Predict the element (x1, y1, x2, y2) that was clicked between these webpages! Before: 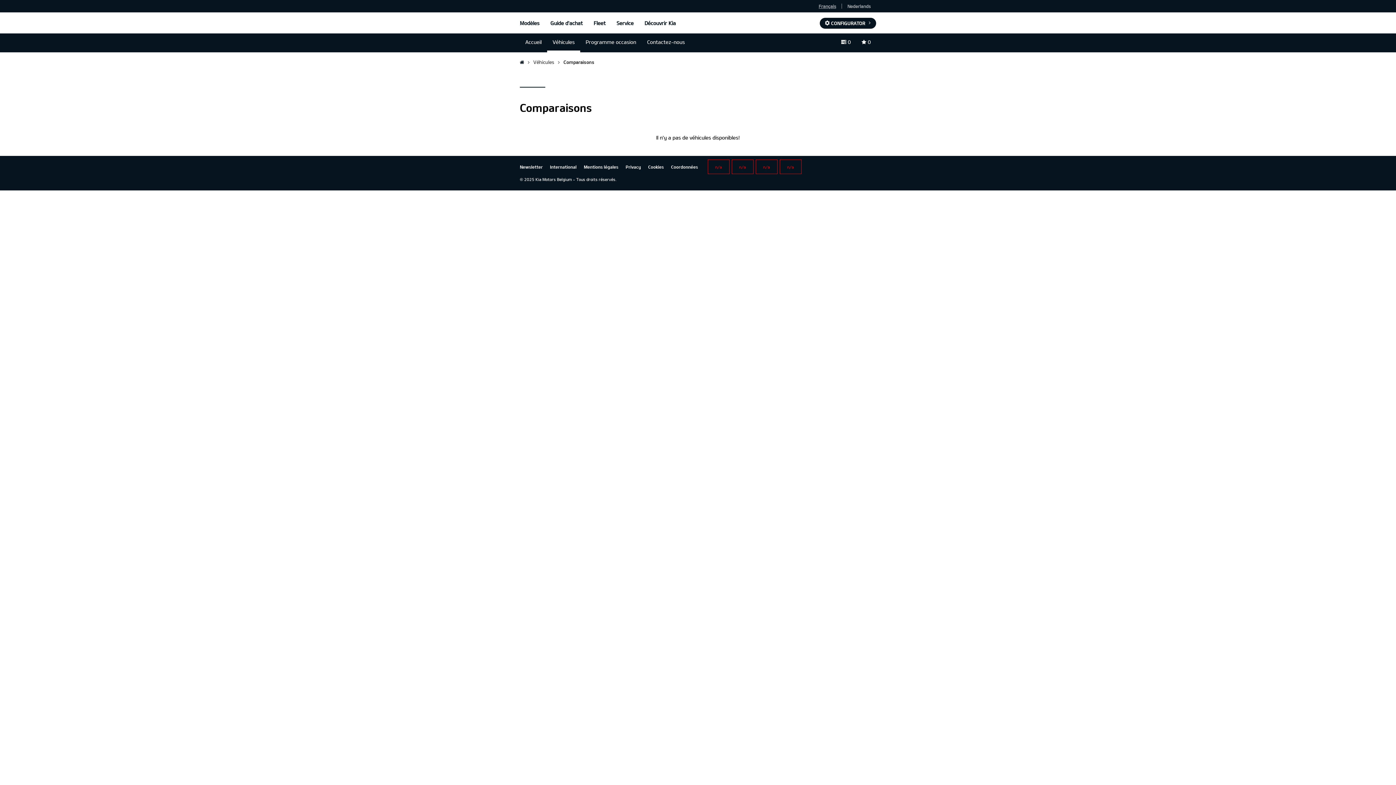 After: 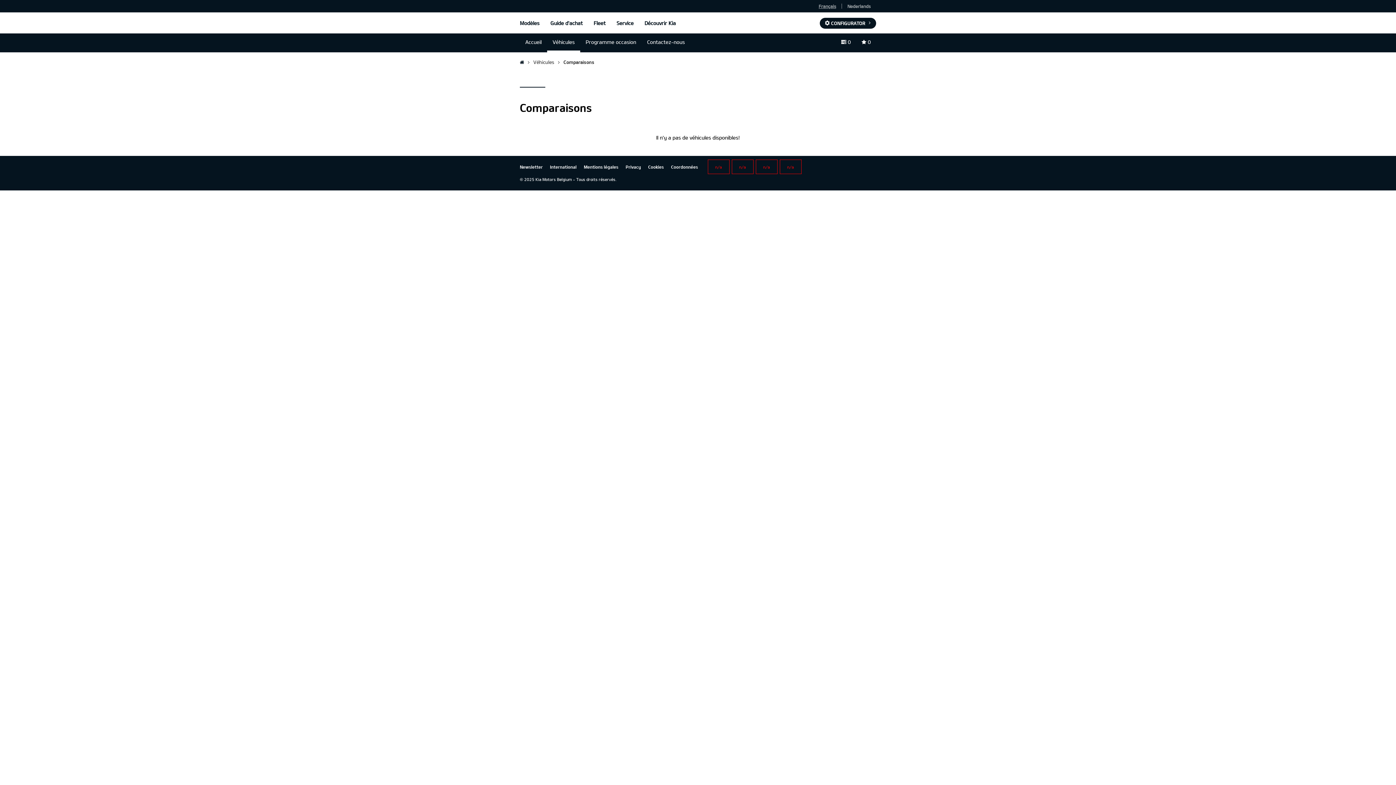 Action: bbox: (708, 169, 729, 174)